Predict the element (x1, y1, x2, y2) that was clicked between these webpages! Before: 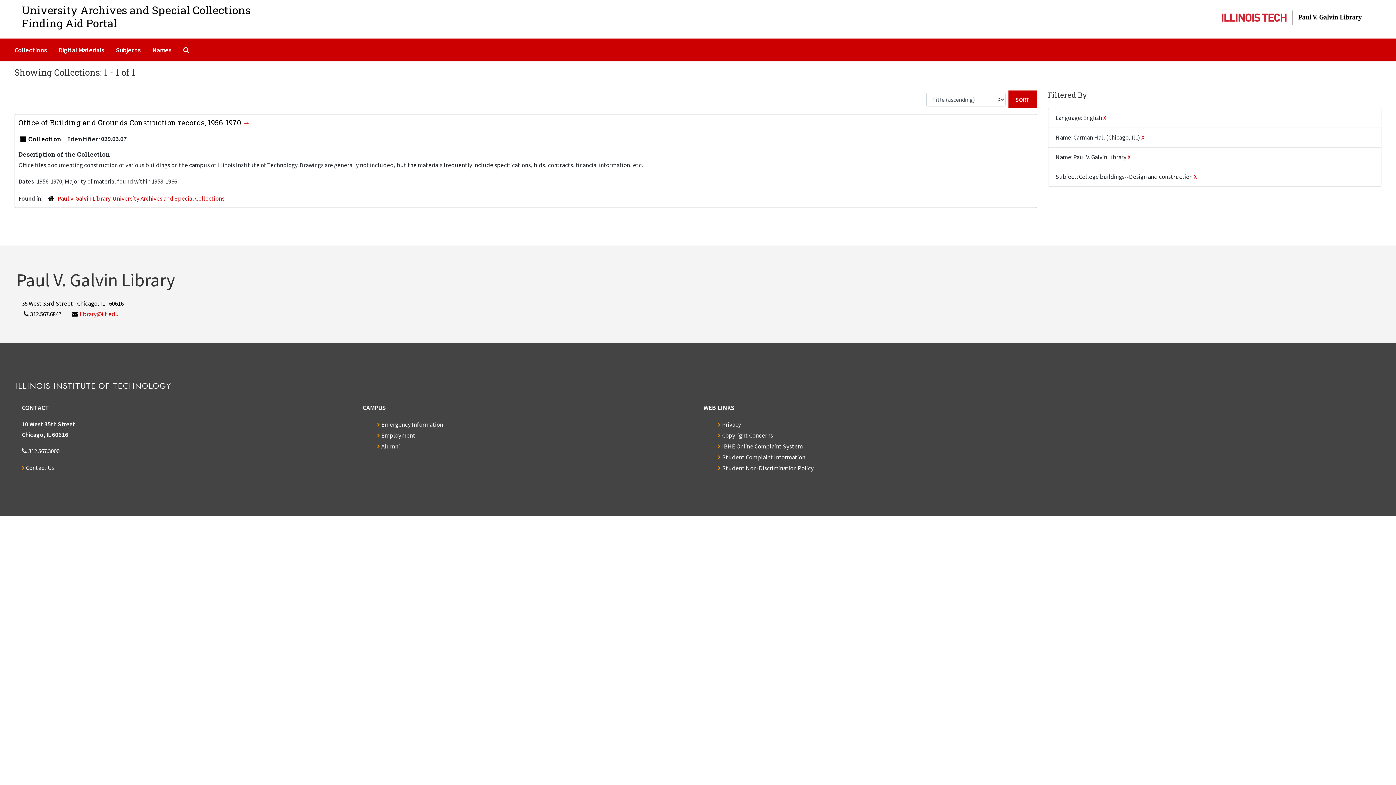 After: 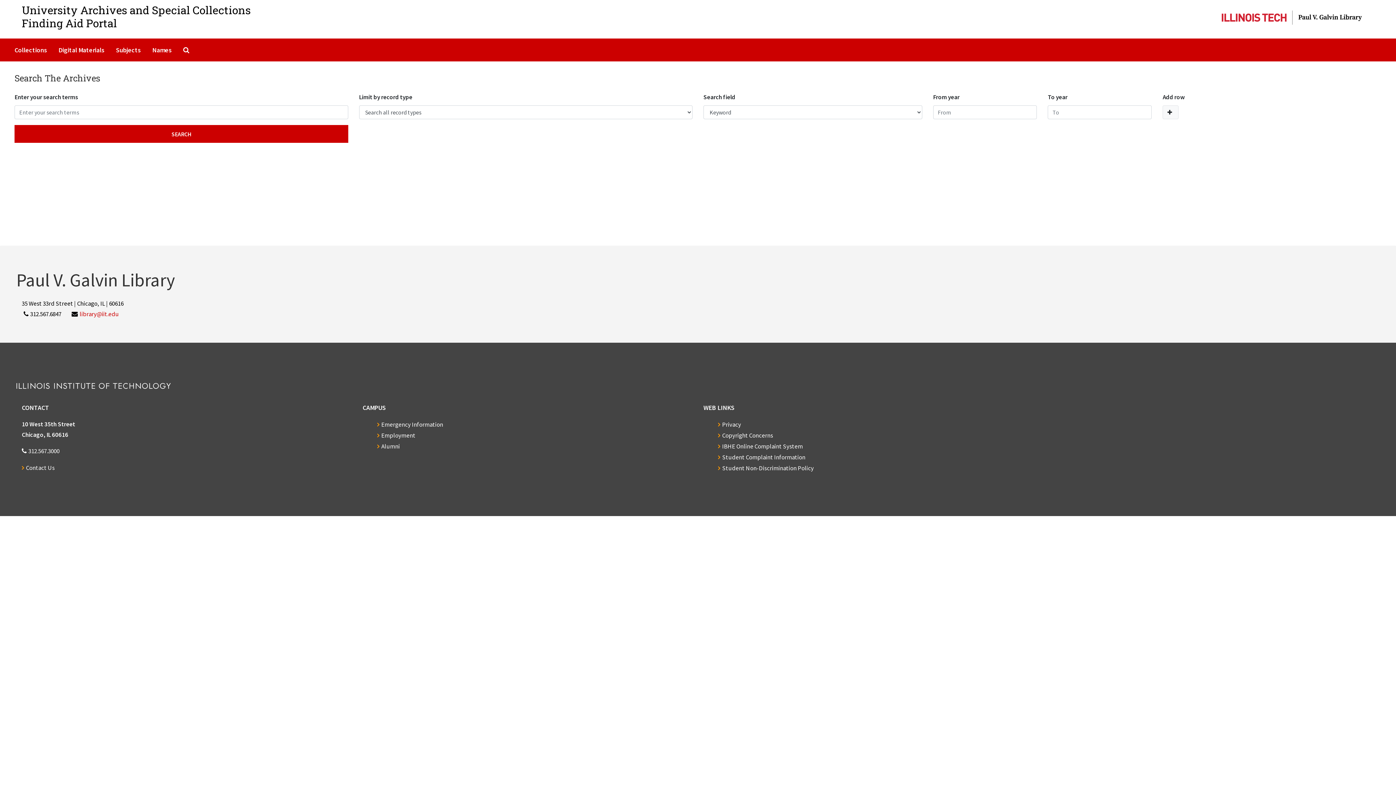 Action: label: Search The Archives bbox: (180, 41, 194, 58)